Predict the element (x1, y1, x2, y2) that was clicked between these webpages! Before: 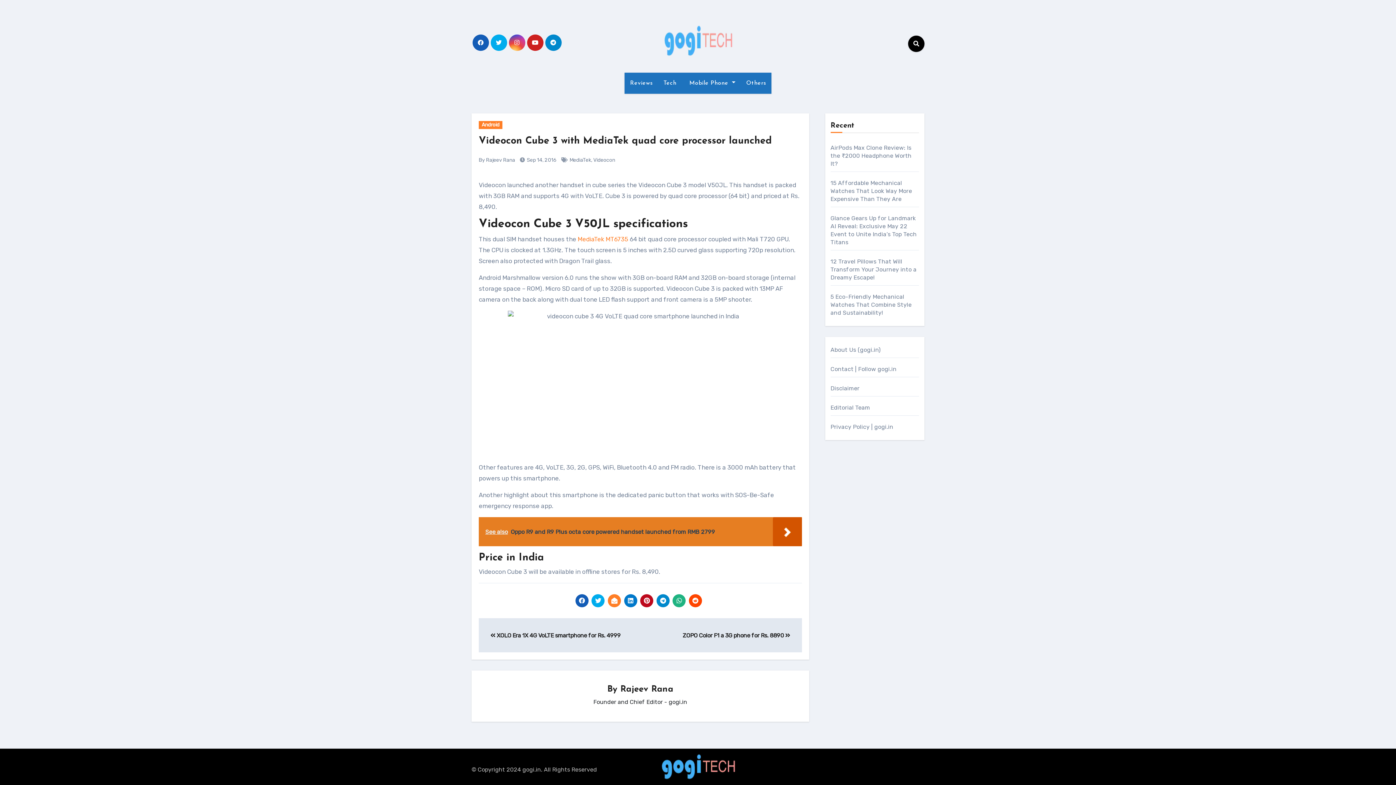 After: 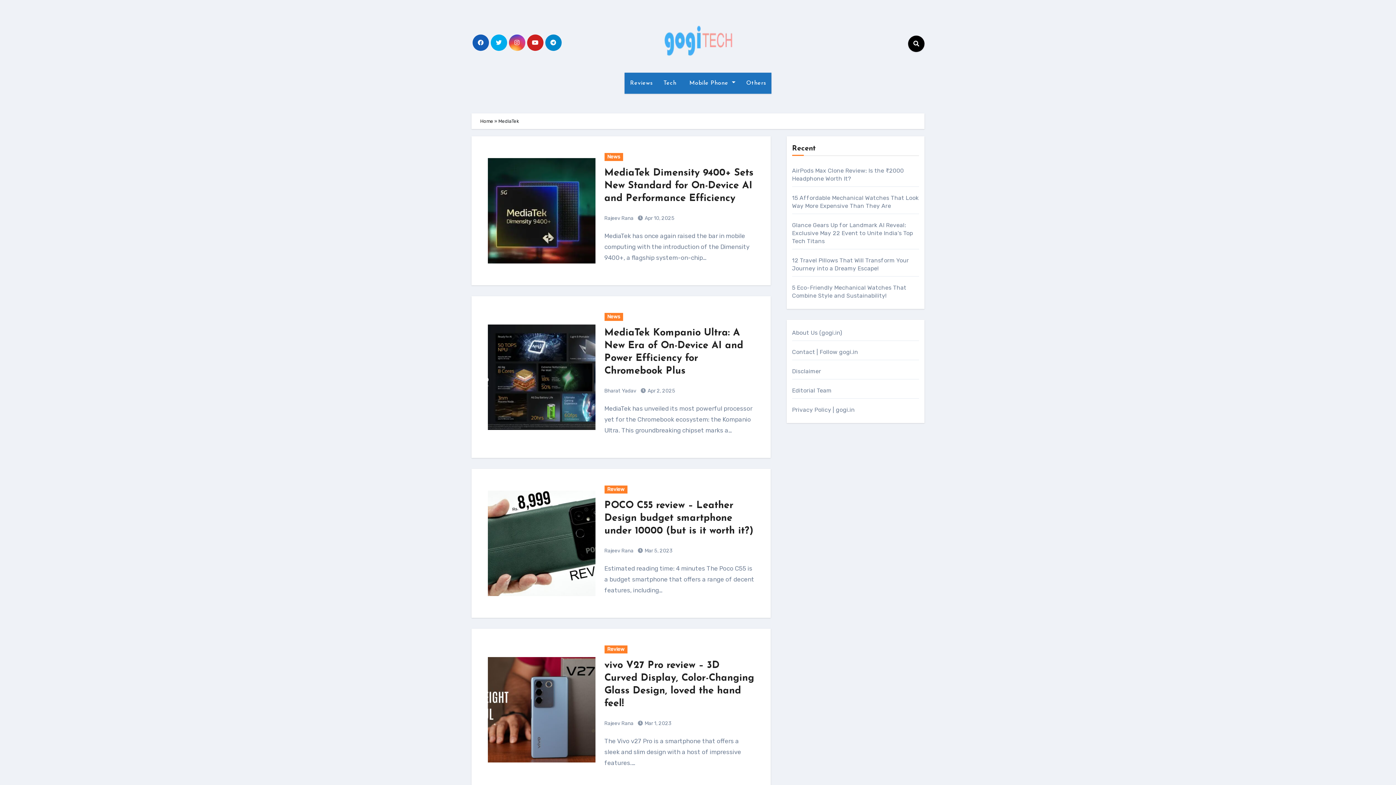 Action: label: MediaTek bbox: (569, 157, 591, 163)